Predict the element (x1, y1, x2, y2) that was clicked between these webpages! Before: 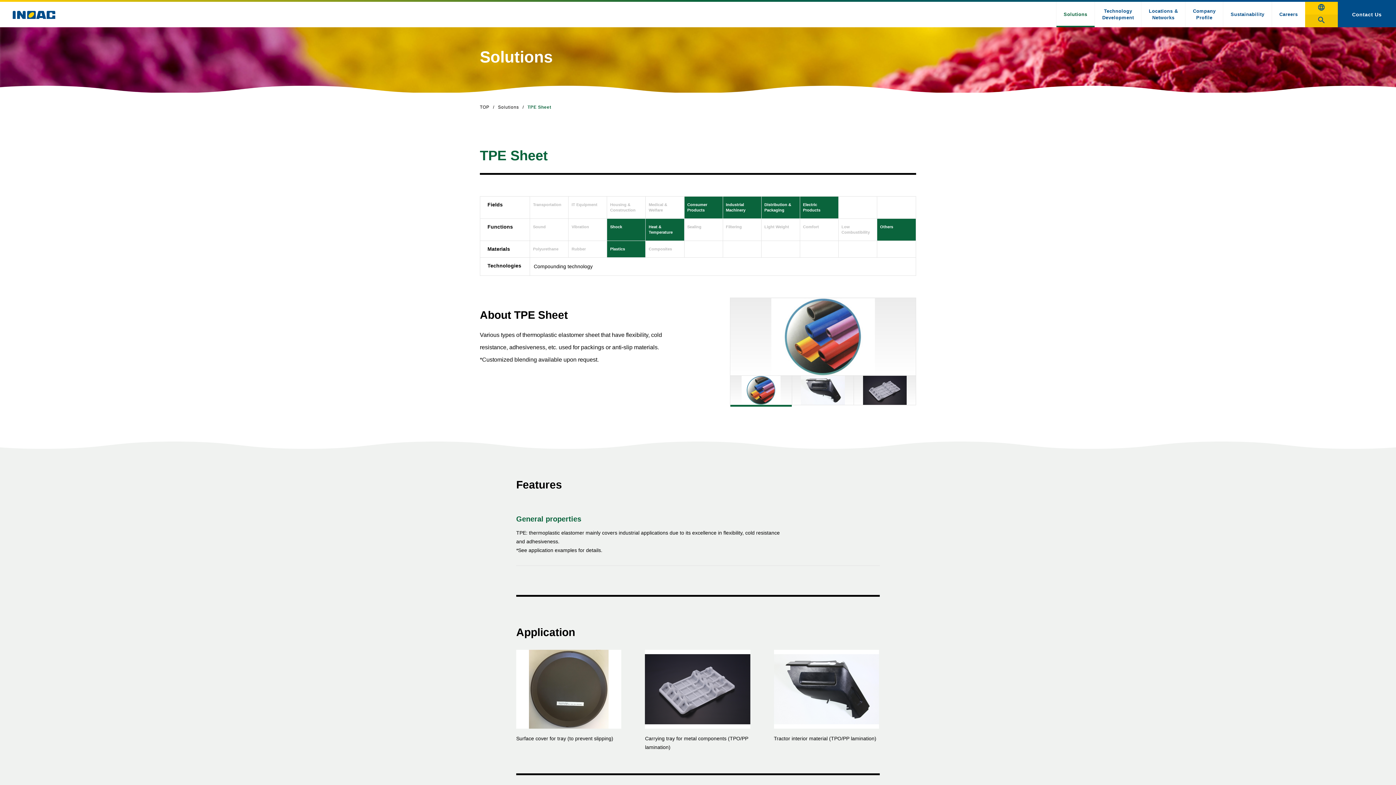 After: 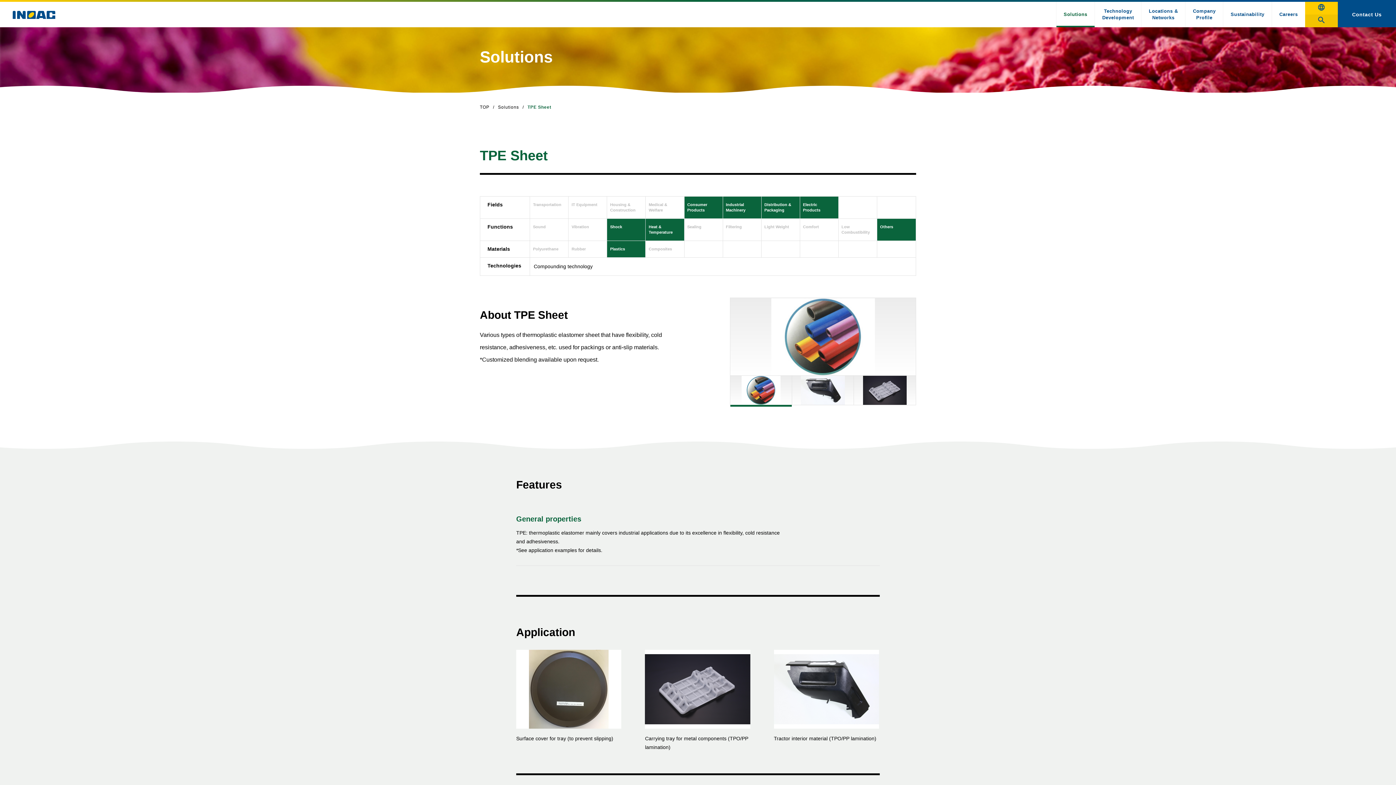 Action: bbox: (730, 376, 792, 405)